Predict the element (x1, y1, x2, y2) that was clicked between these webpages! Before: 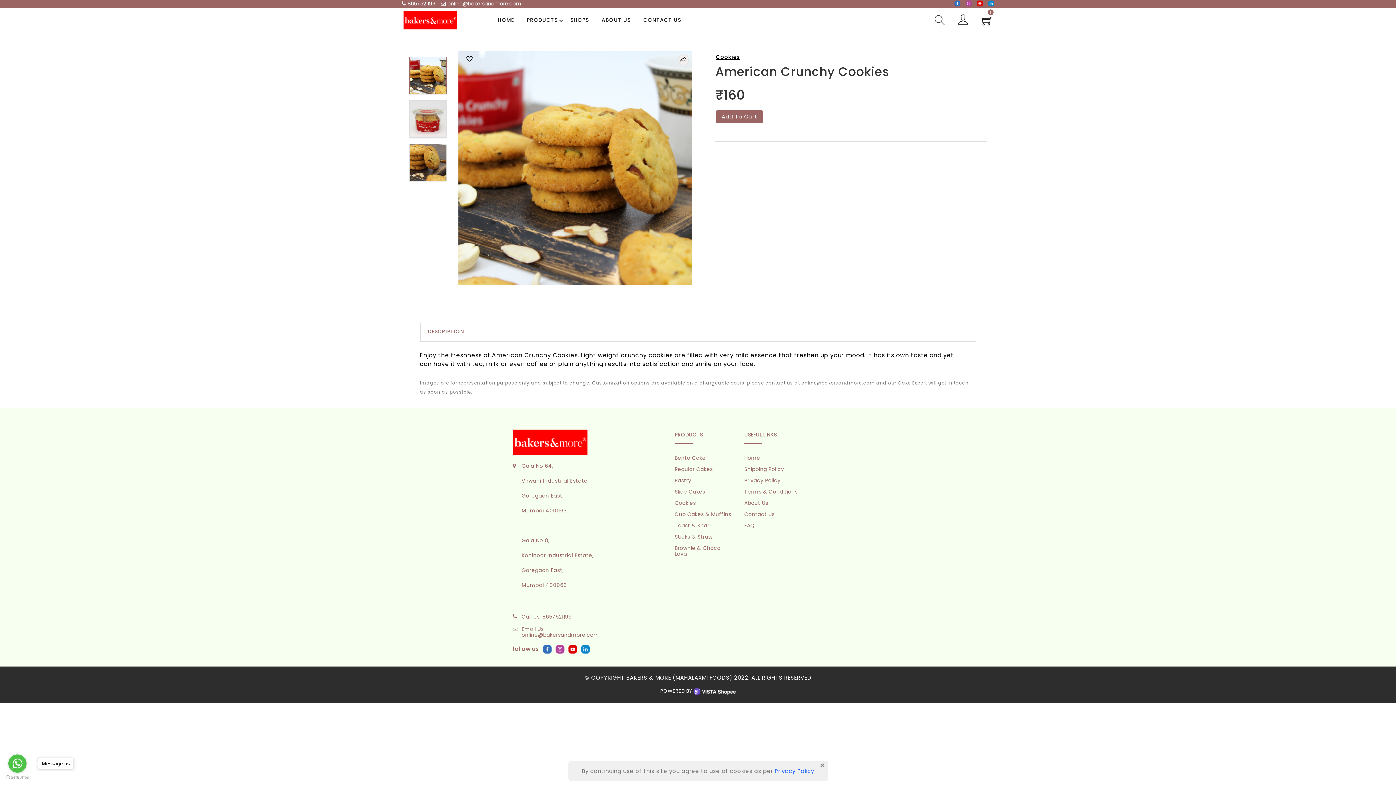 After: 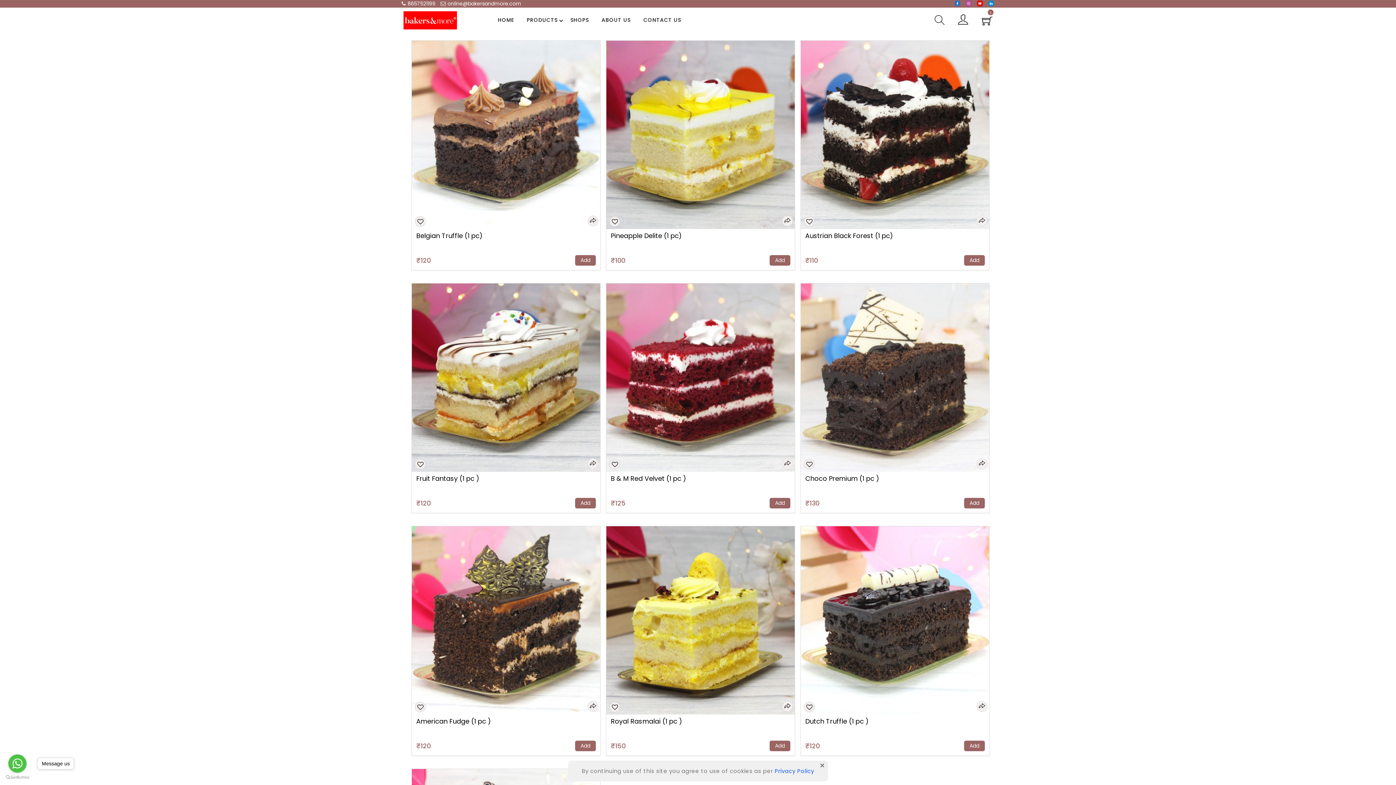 Action: label: Pastry bbox: (674, 477, 691, 484)